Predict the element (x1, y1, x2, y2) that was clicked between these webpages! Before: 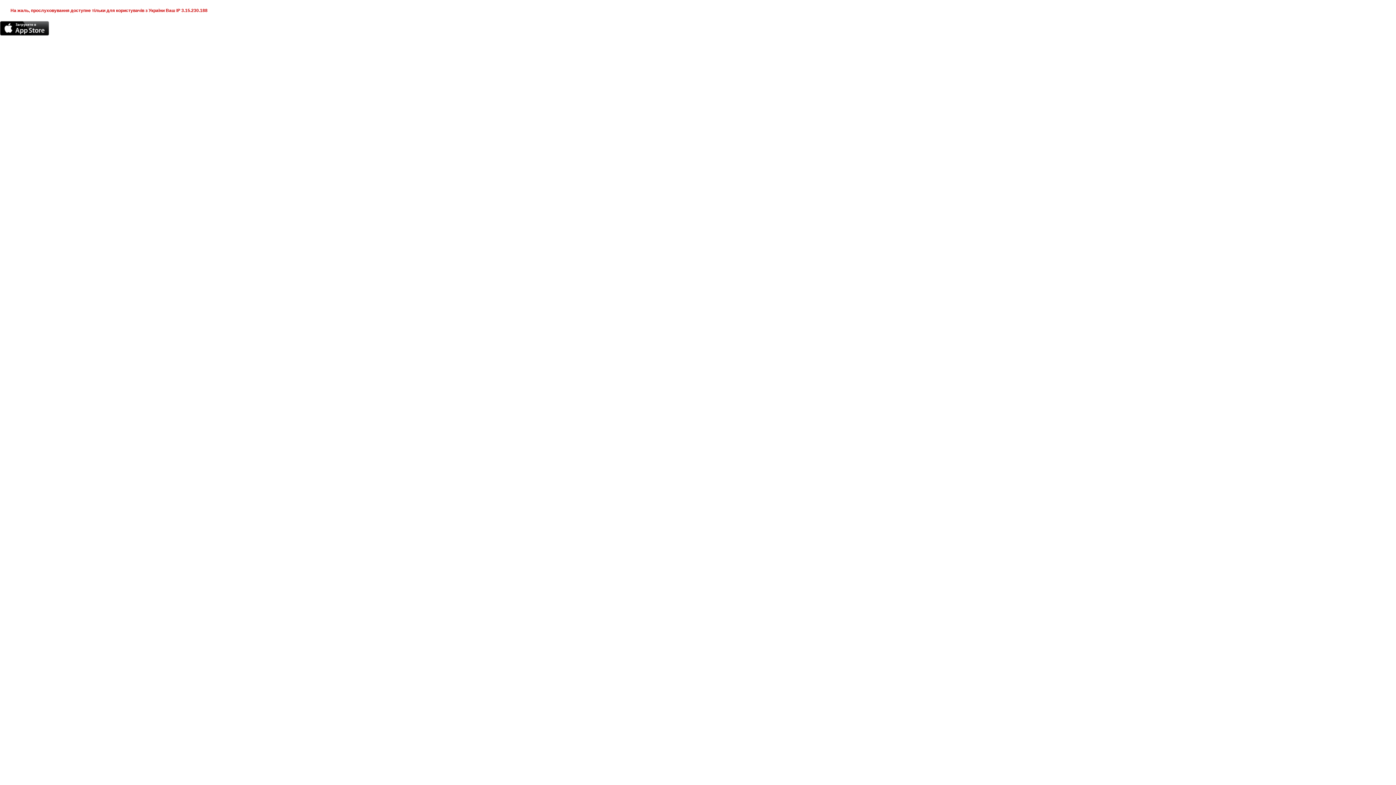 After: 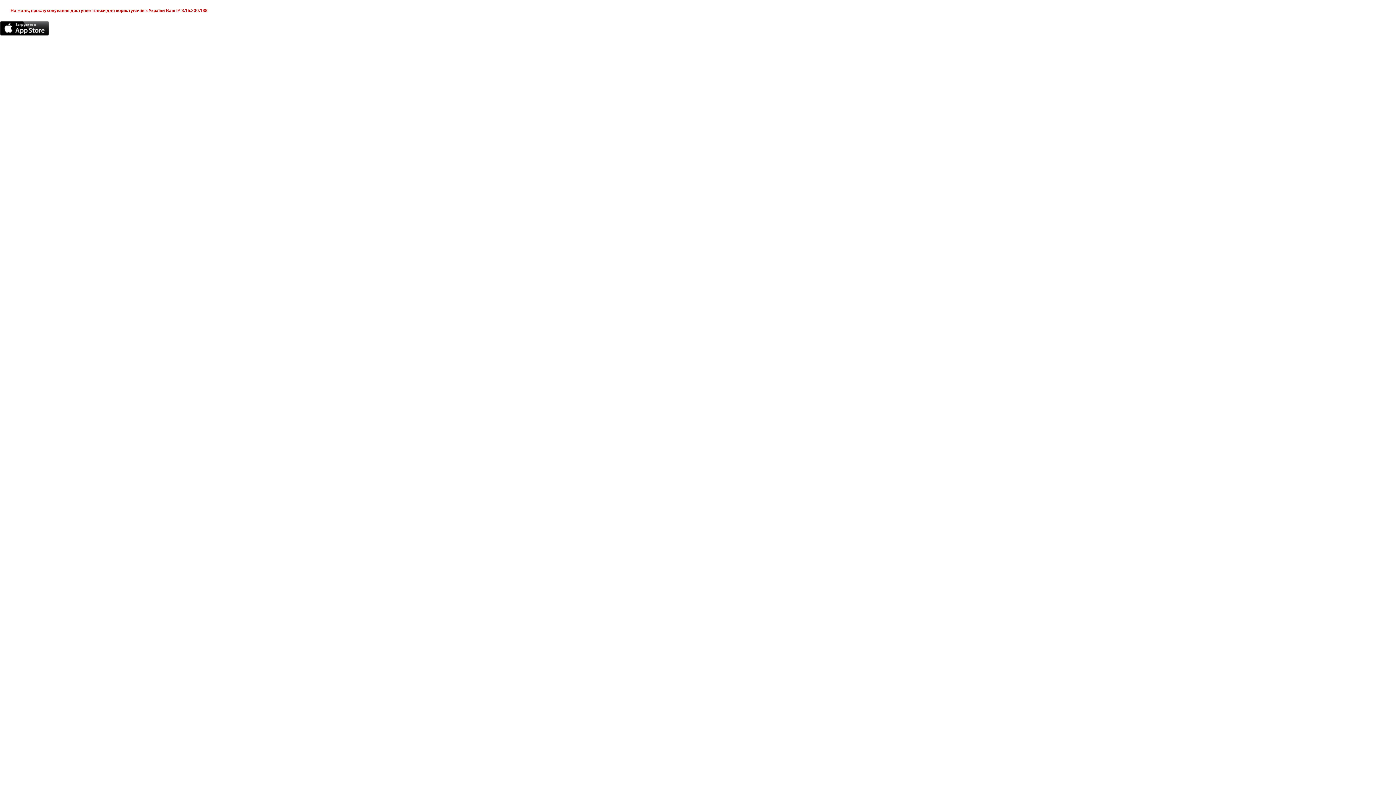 Action: bbox: (0, 21, 49, 35)